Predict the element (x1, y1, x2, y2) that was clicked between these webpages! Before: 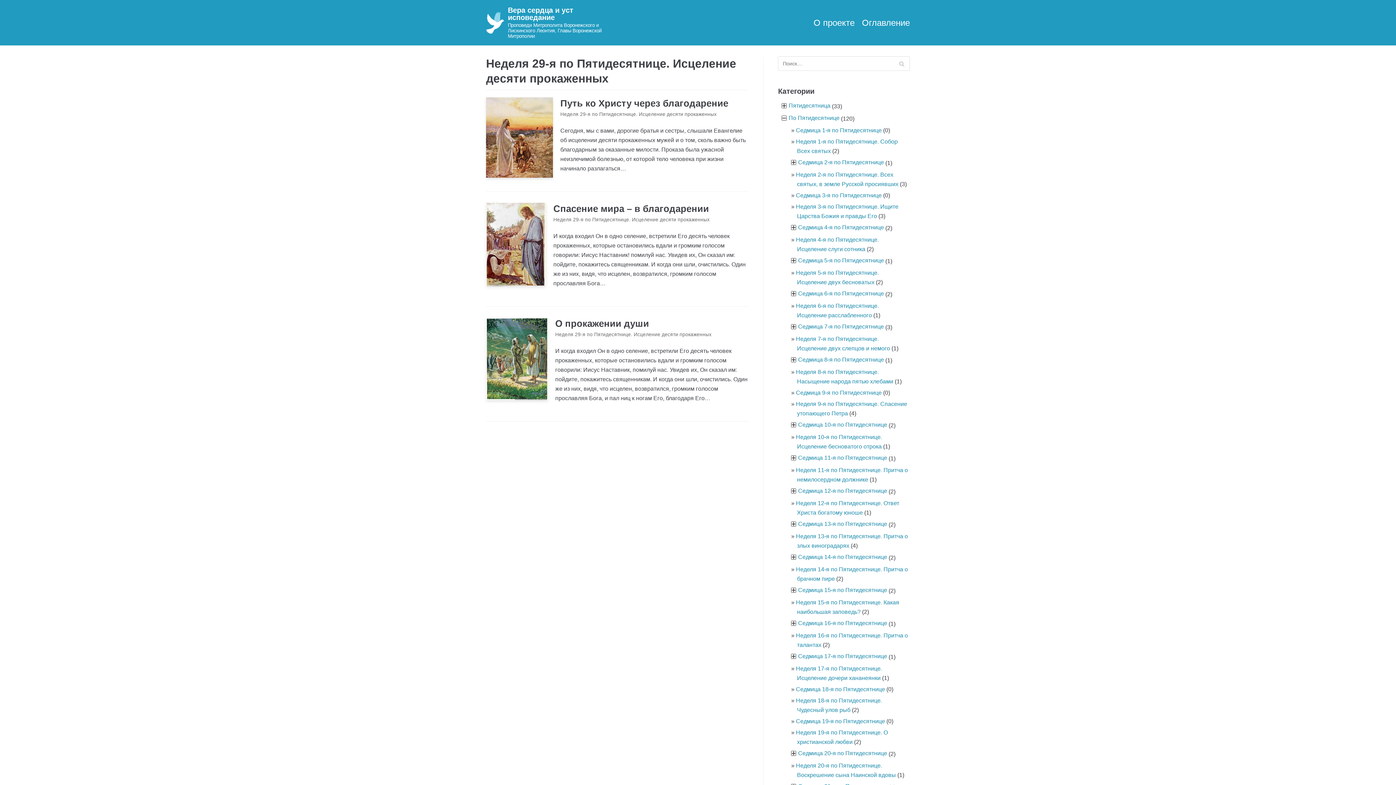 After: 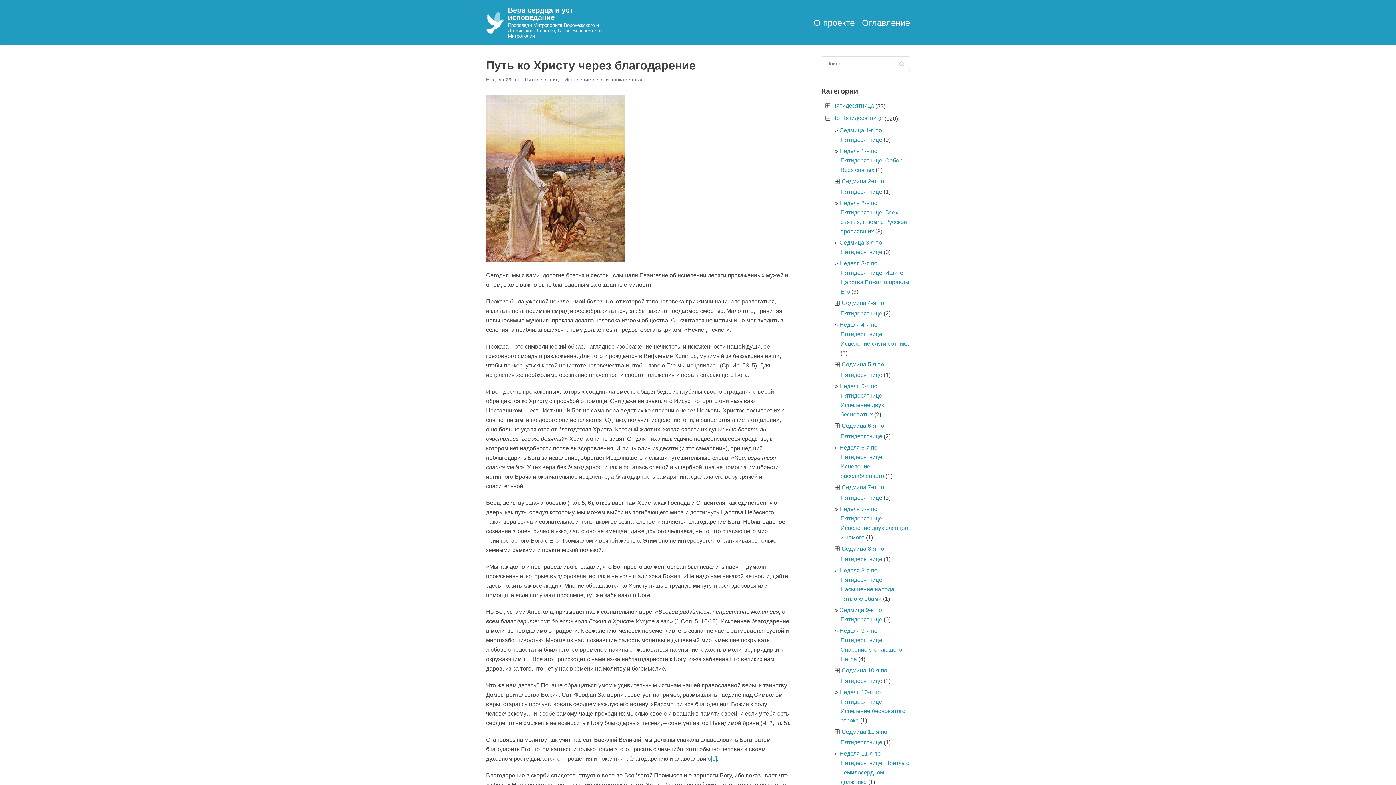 Action: bbox: (486, 97, 553, 177)